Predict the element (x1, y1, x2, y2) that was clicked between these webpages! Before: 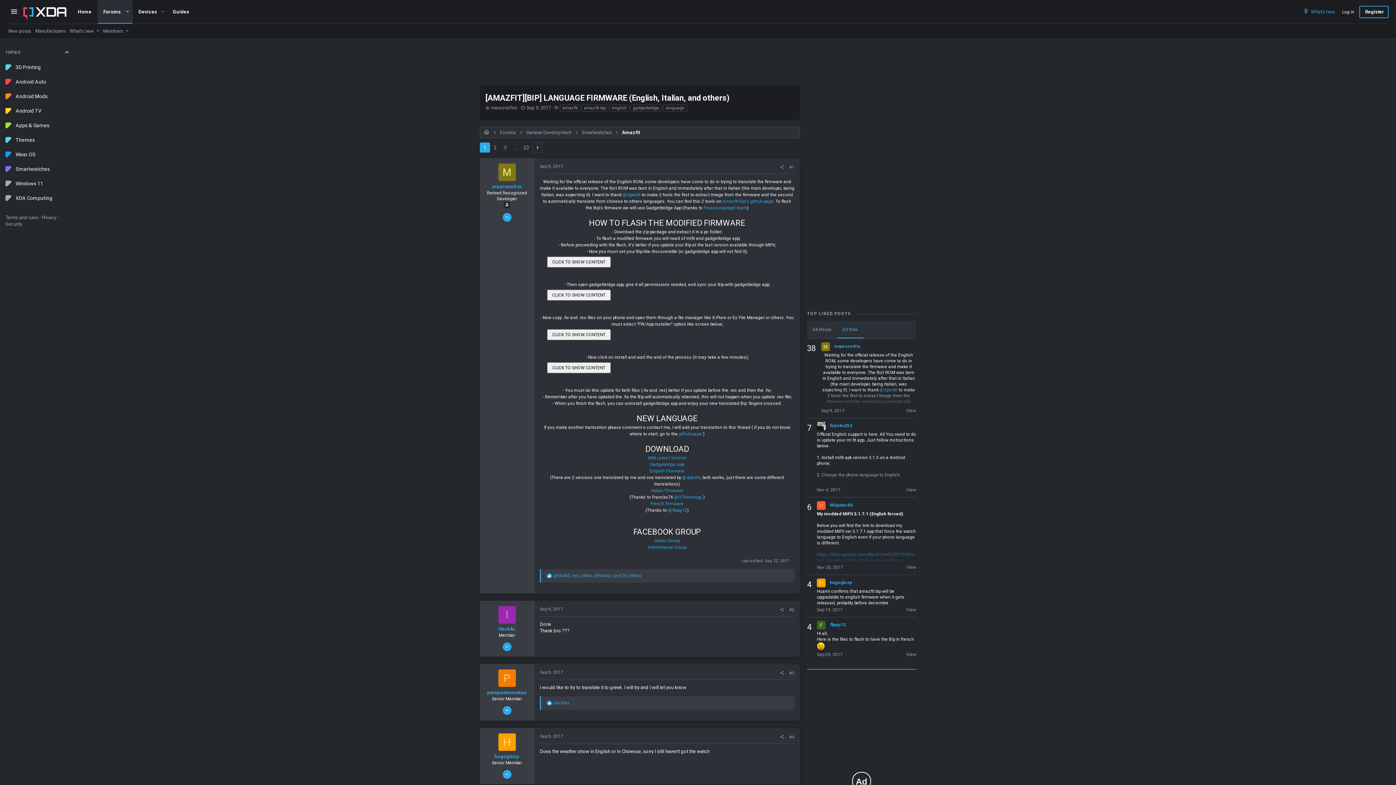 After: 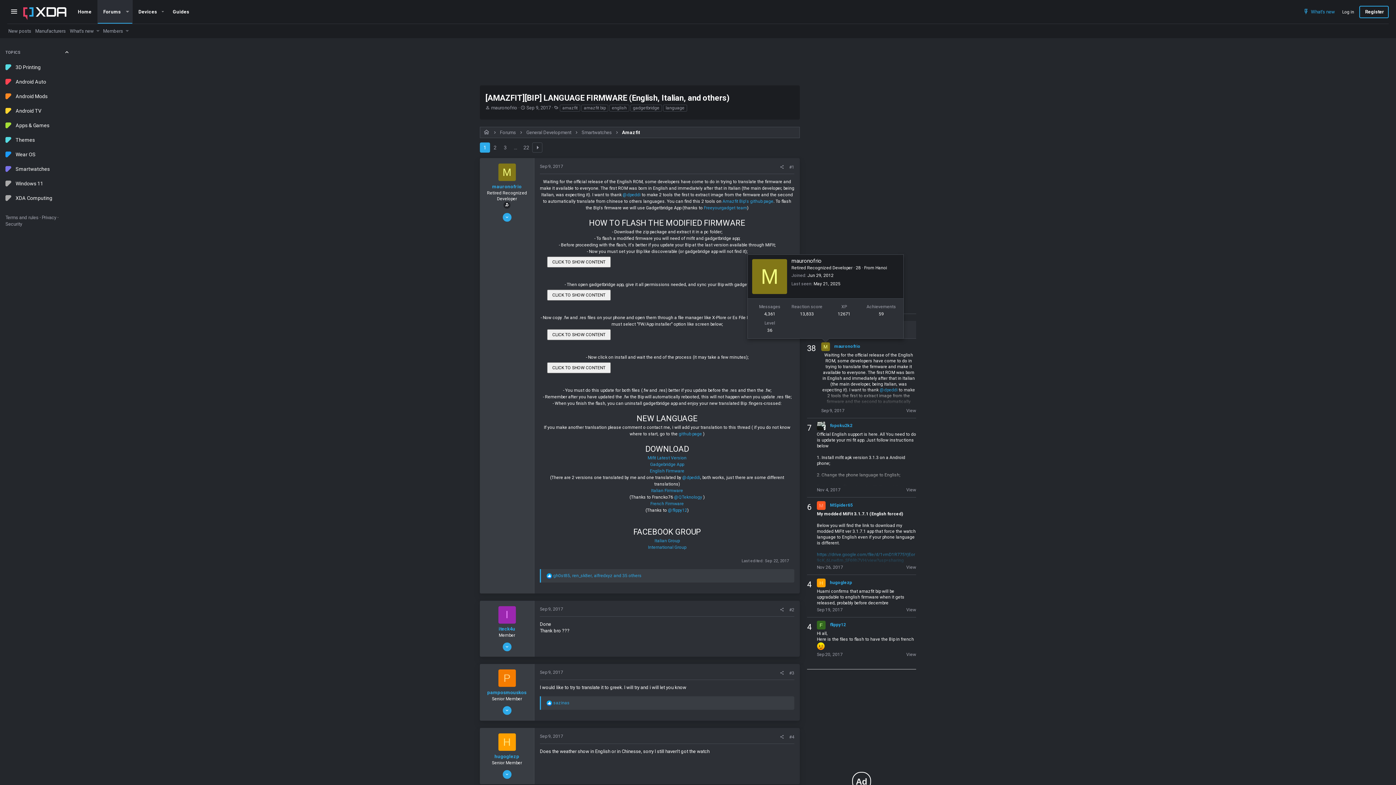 Action: bbox: (821, 342, 830, 351) label: M